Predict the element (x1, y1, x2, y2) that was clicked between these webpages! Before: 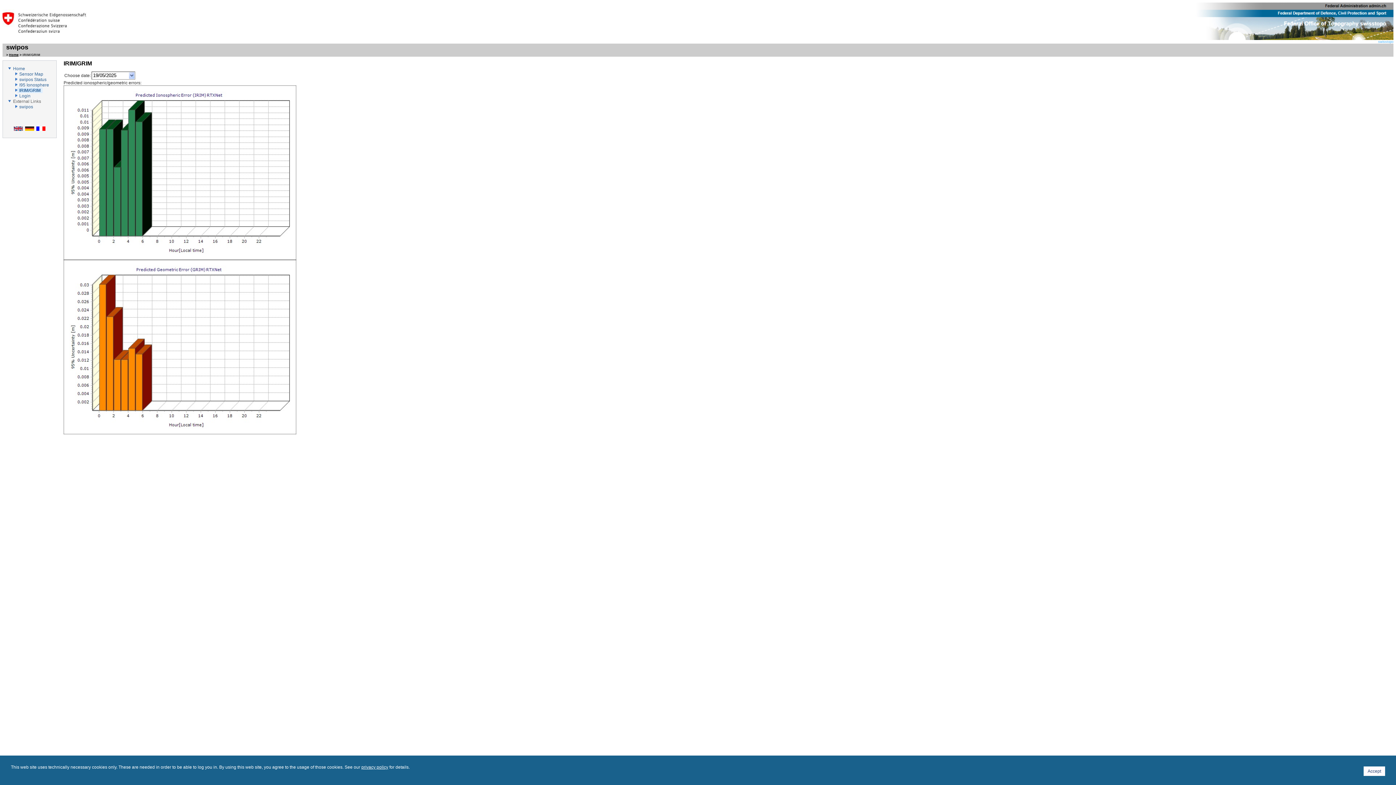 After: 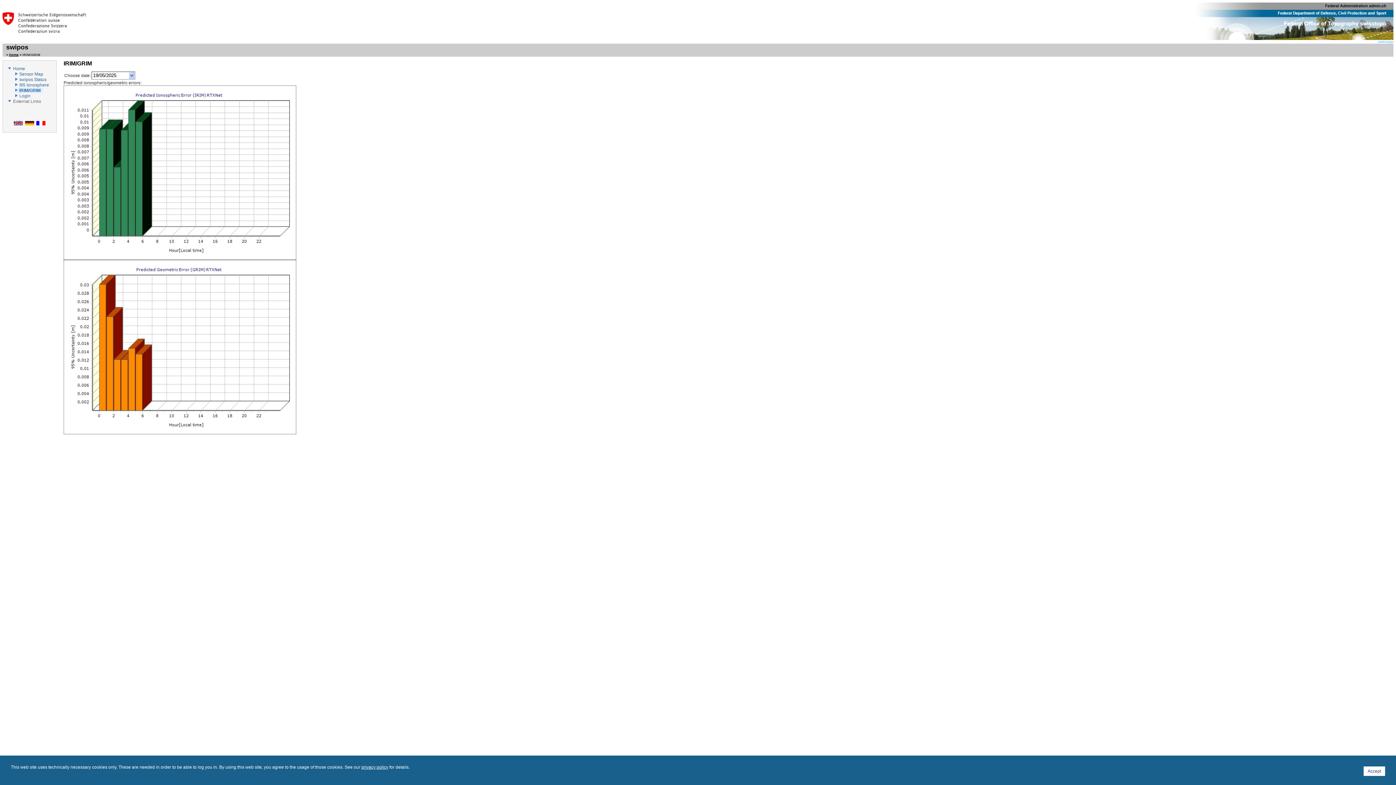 Action: bbox: (8, 98, 11, 103)